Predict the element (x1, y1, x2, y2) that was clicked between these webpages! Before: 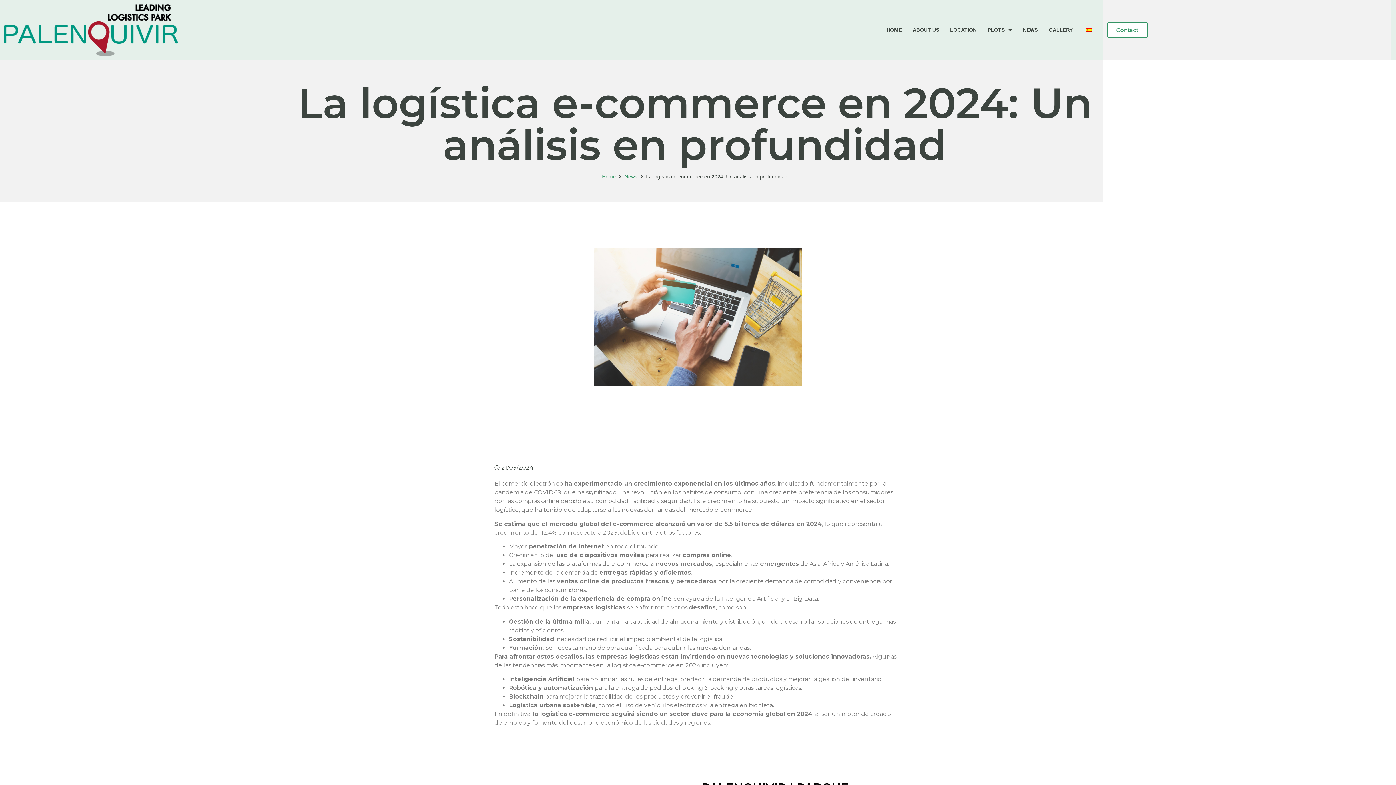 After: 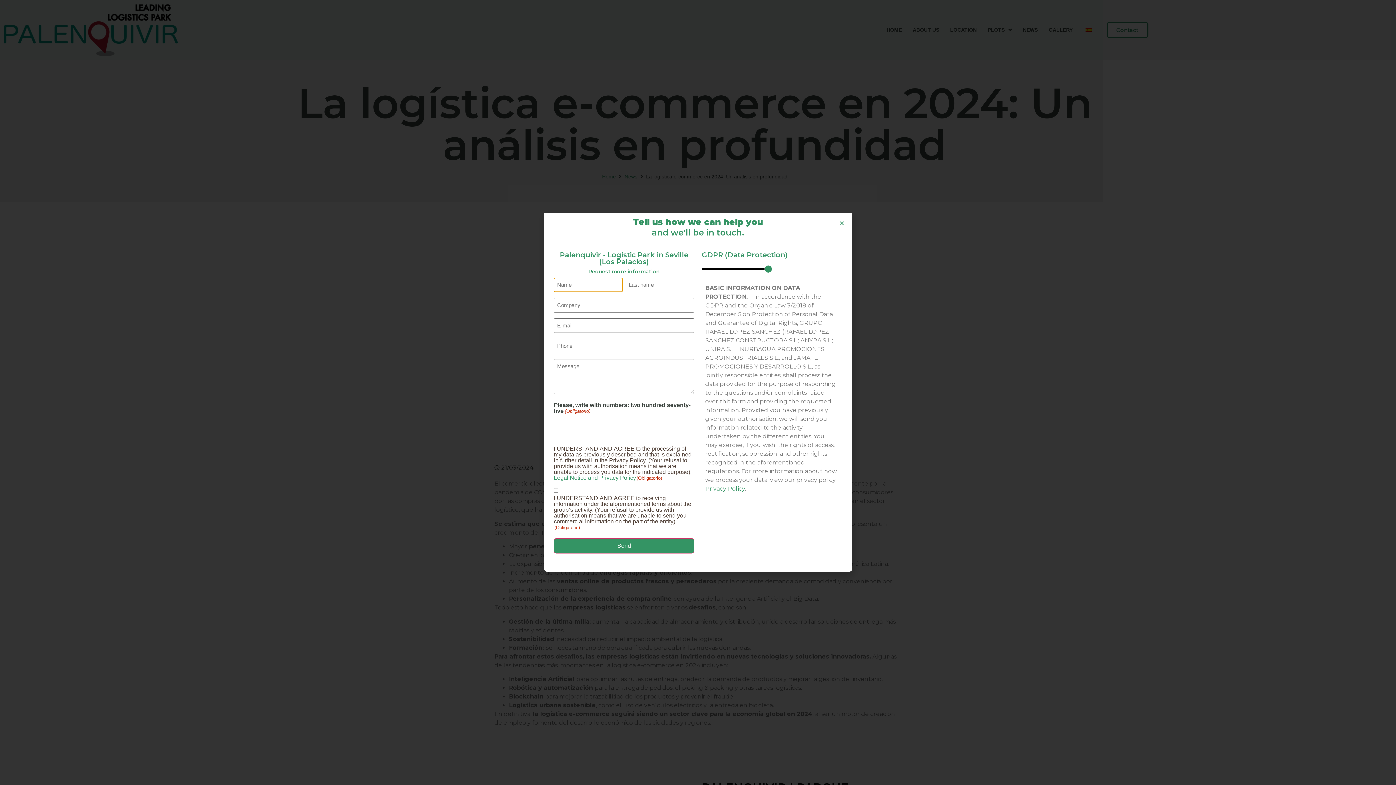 Action: label: Contact bbox: (1106, 21, 1148, 38)